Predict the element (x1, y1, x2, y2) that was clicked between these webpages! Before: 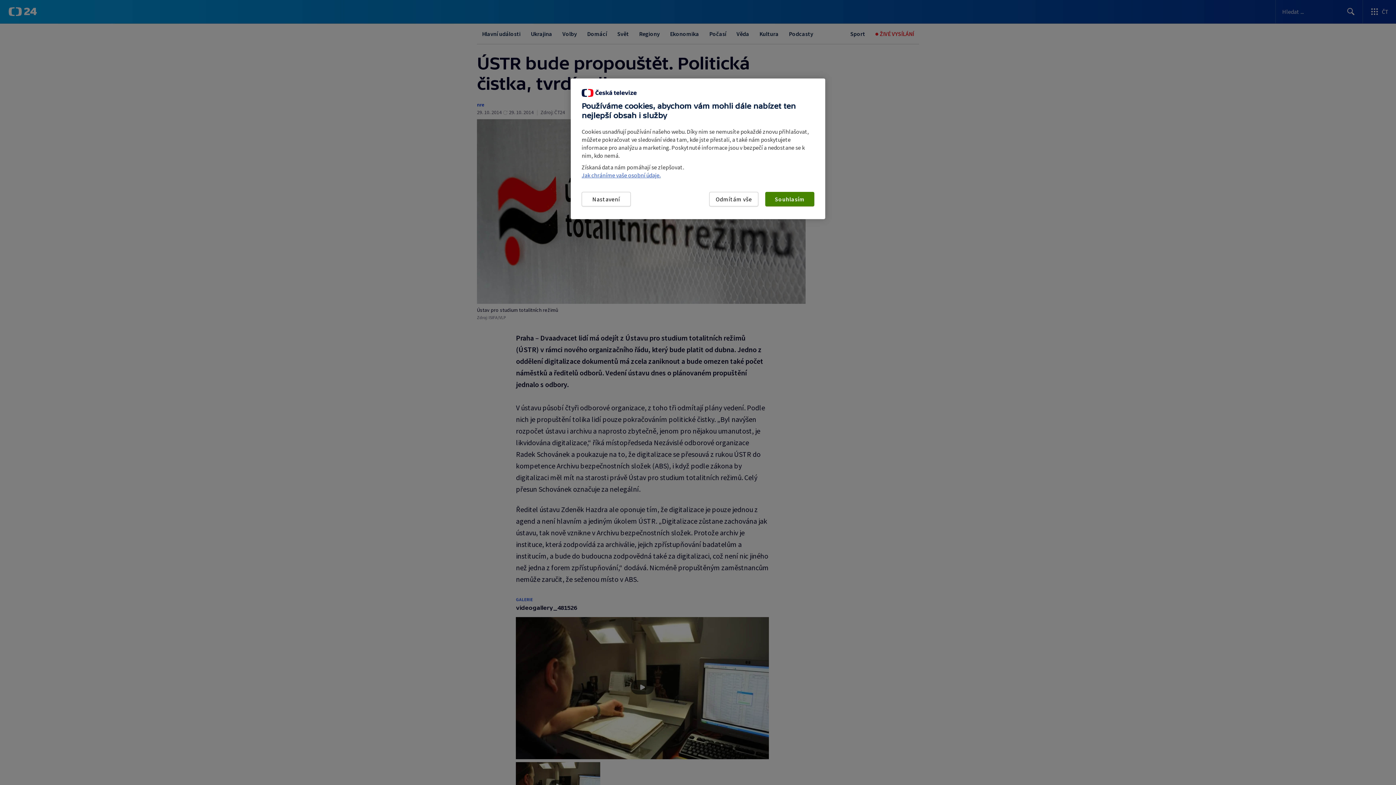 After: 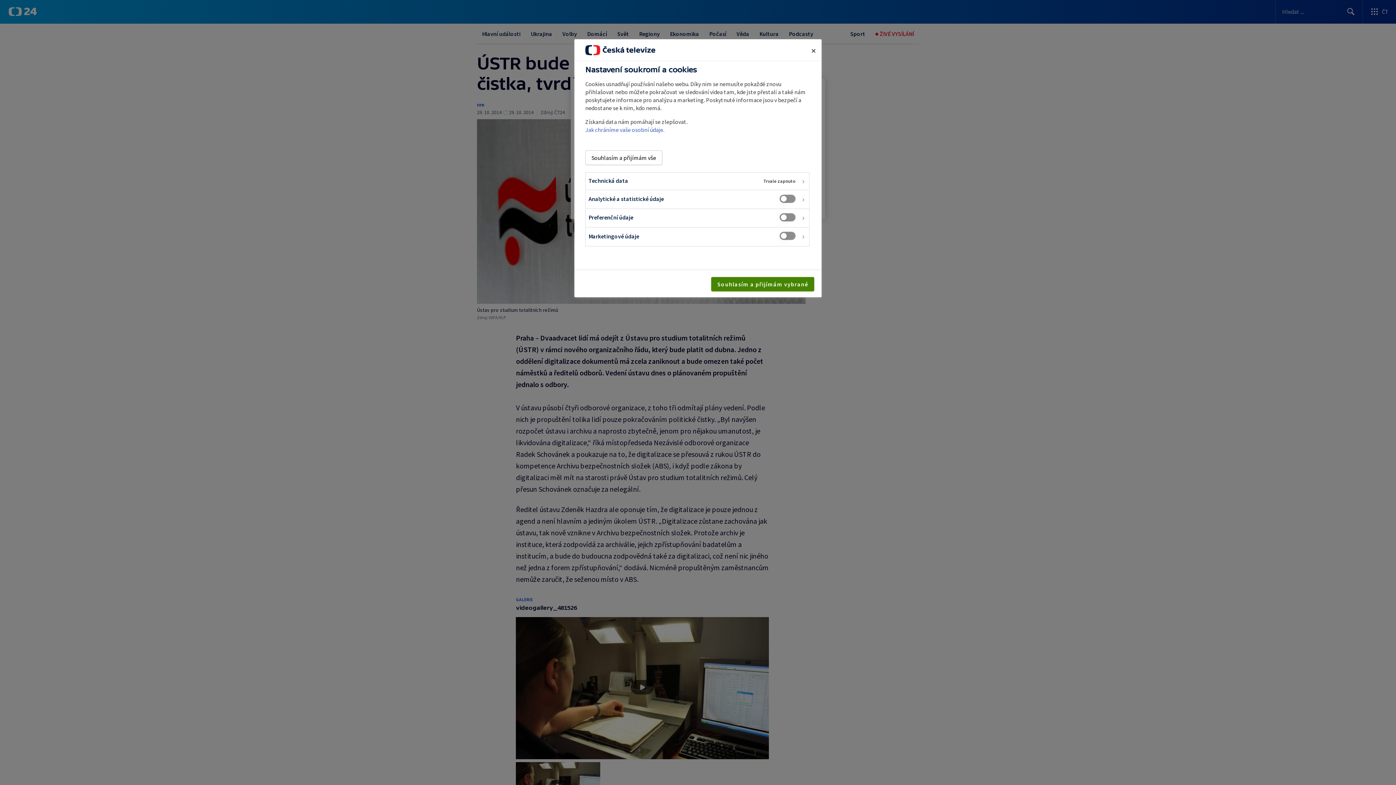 Action: label: Nastavení bbox: (581, 192, 630, 206)